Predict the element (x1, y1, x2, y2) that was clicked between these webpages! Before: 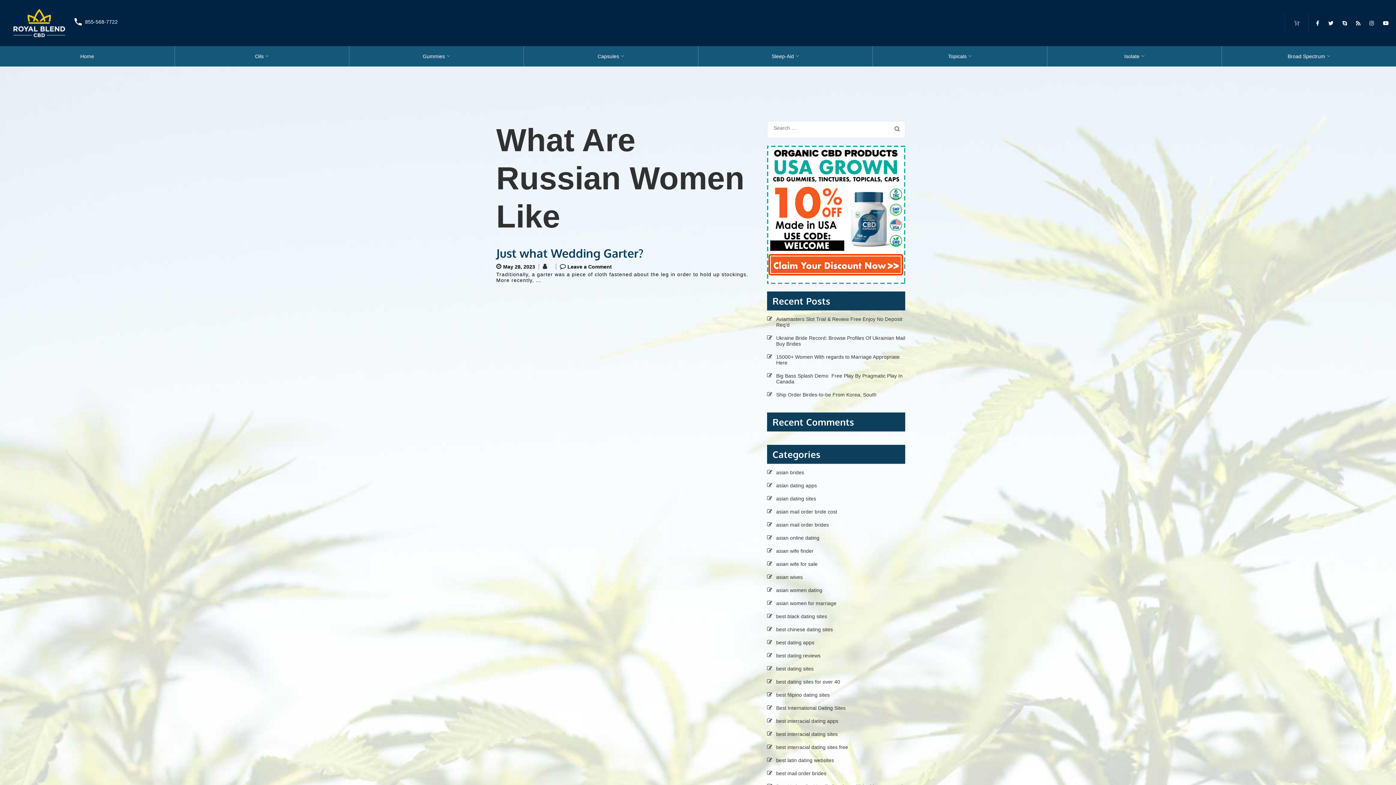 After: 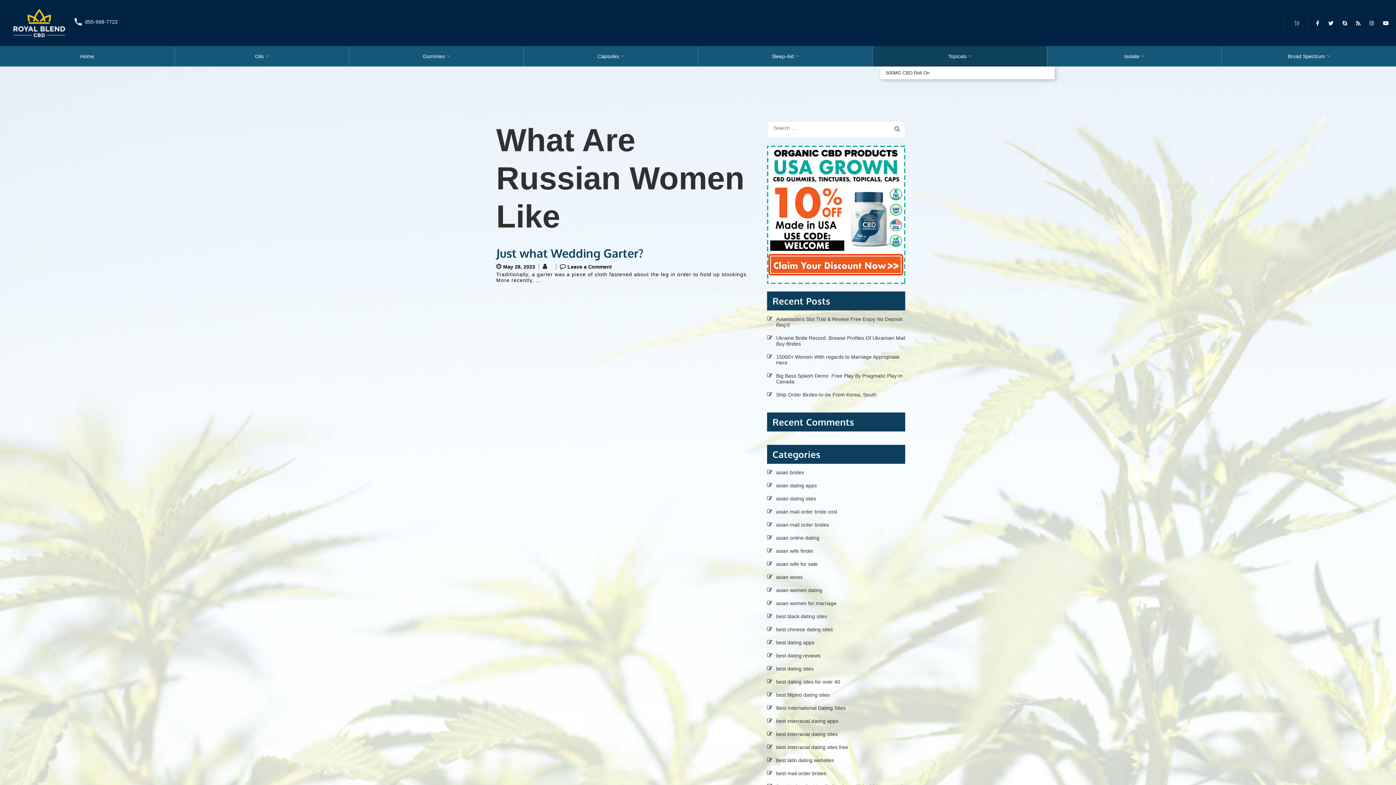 Action: label: Topicals bbox: (873, 46, 1047, 66)